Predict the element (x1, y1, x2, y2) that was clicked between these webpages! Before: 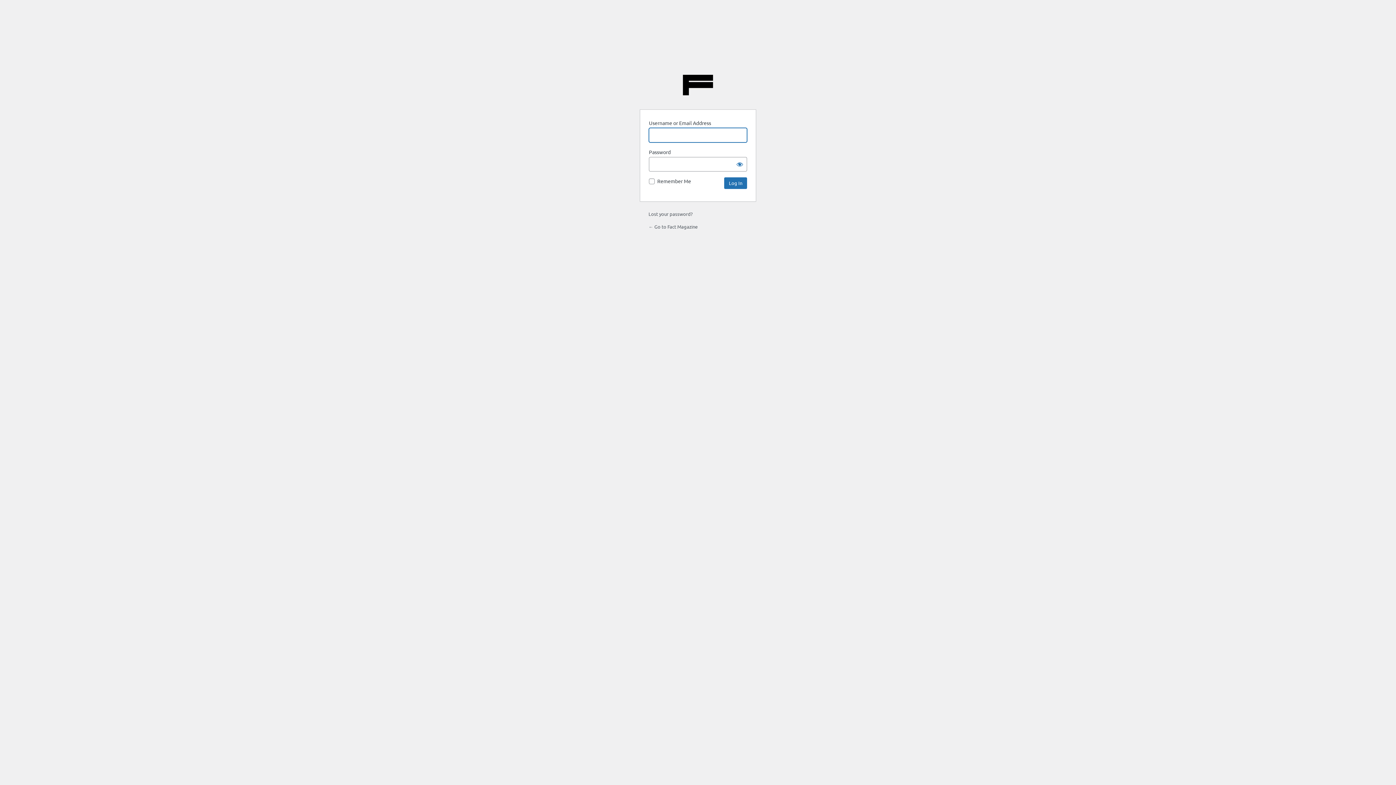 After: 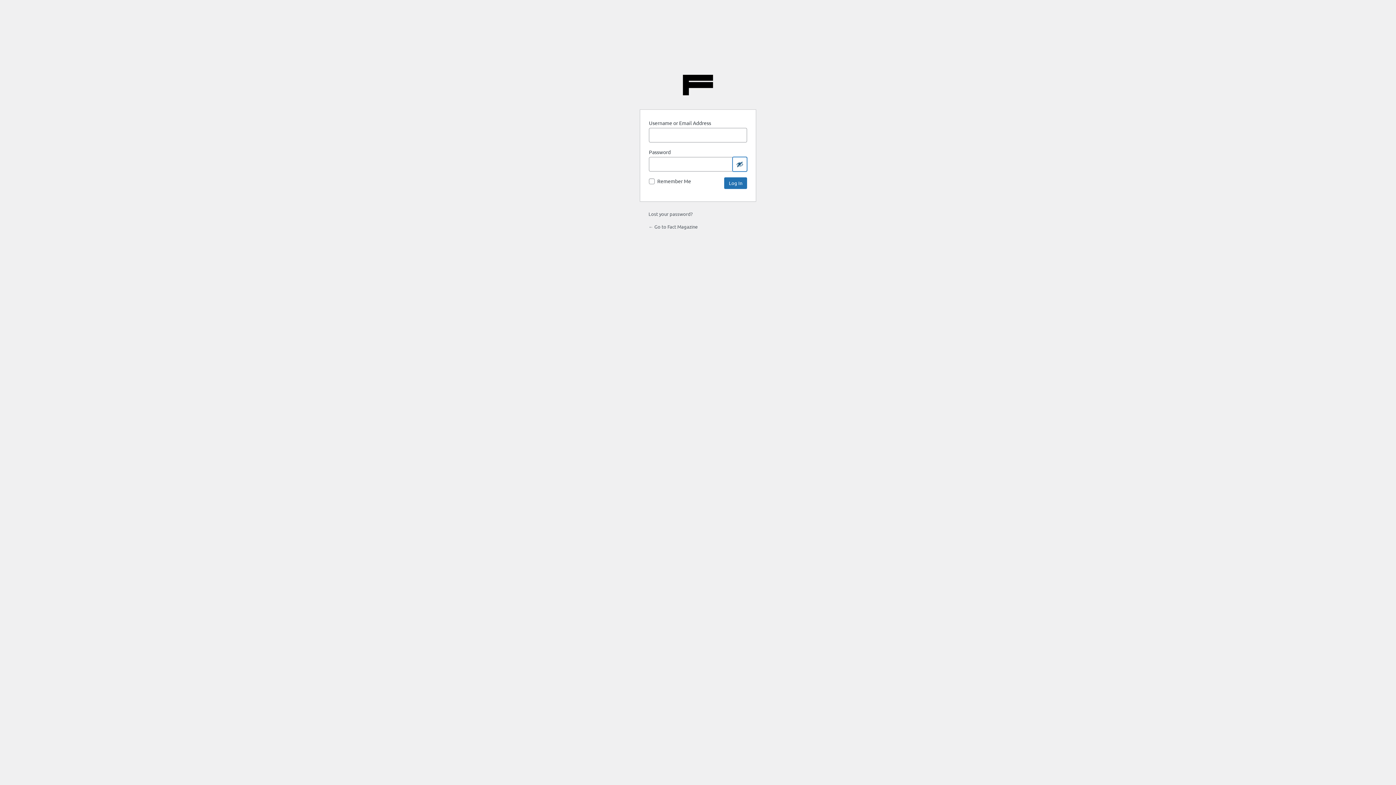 Action: label: Show password bbox: (732, 157, 747, 171)